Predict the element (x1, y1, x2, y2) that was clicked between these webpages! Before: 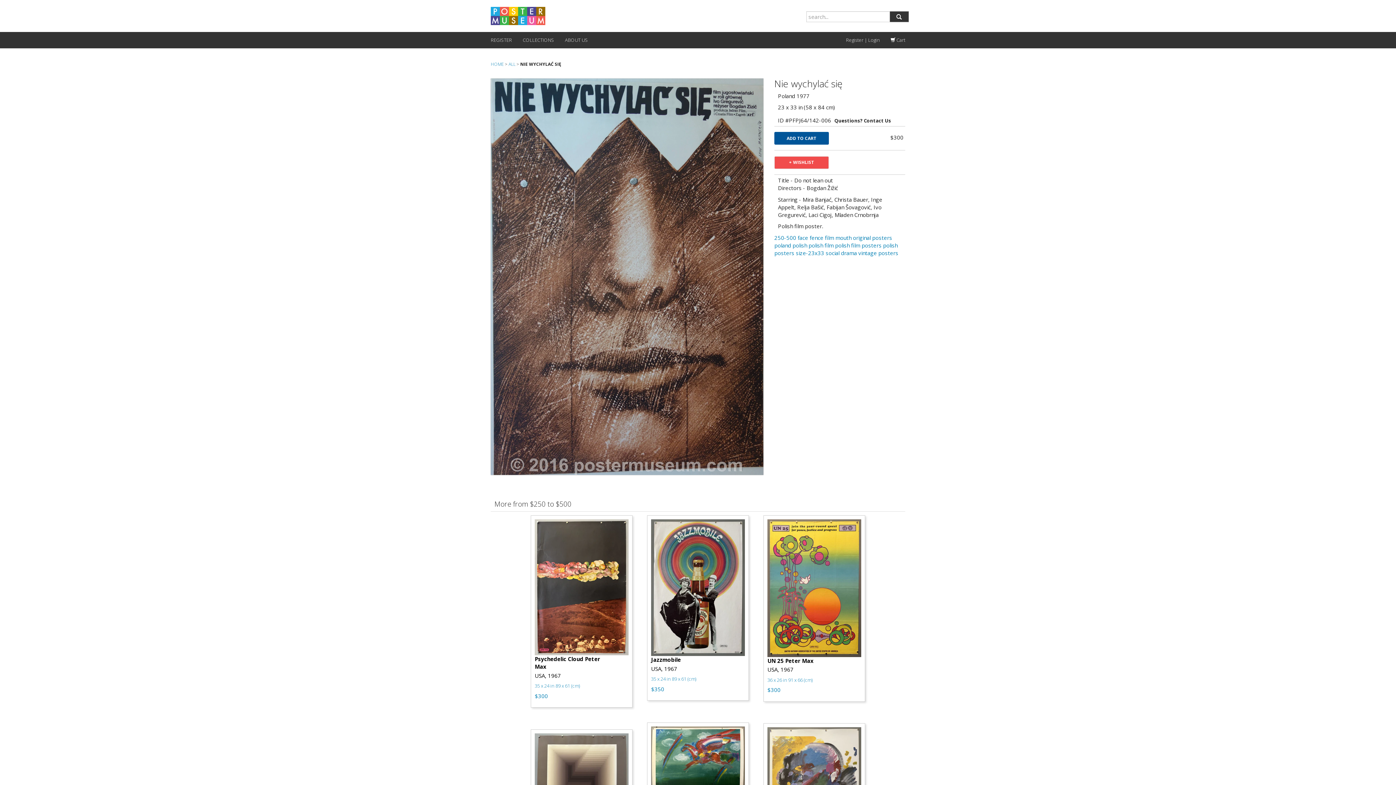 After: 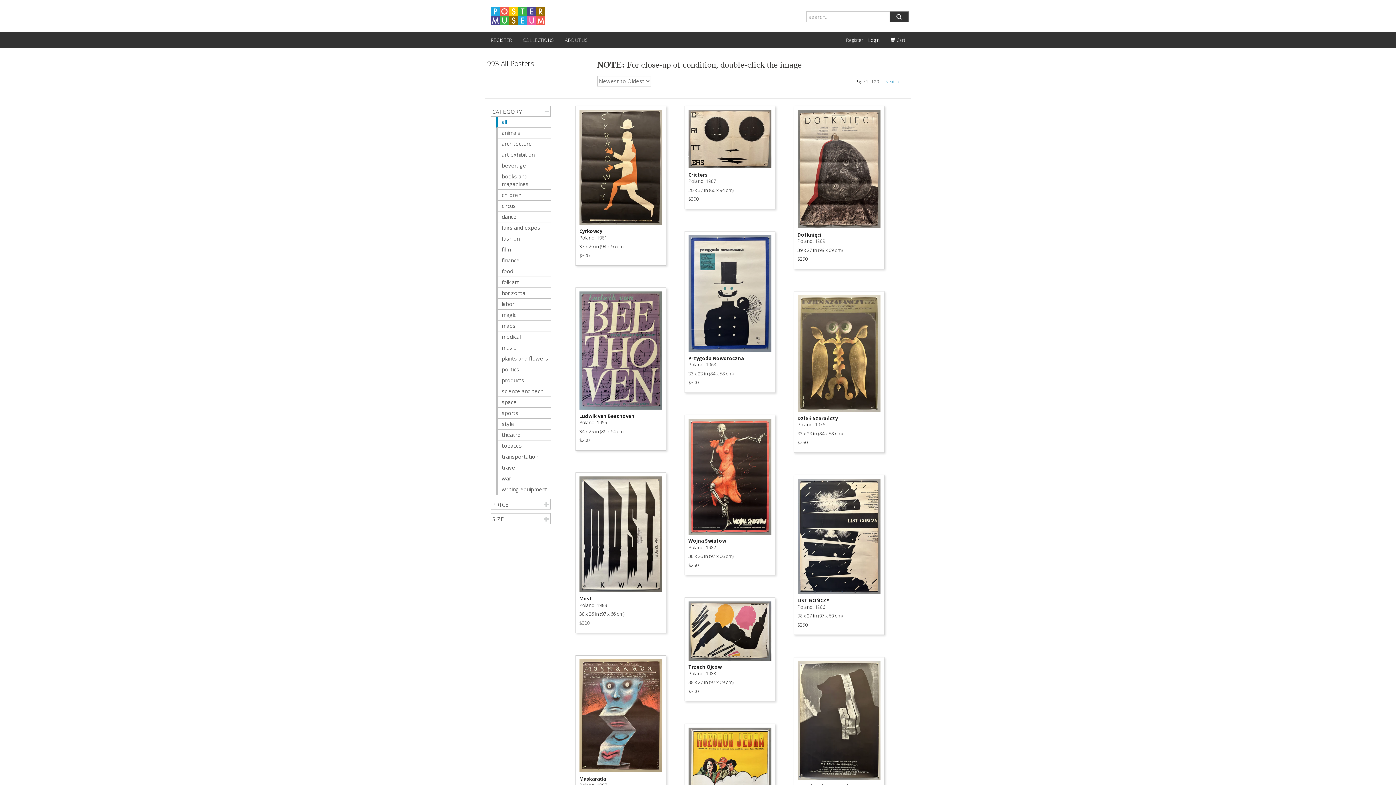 Action: bbox: (808, 241, 835, 248) label: polish film 